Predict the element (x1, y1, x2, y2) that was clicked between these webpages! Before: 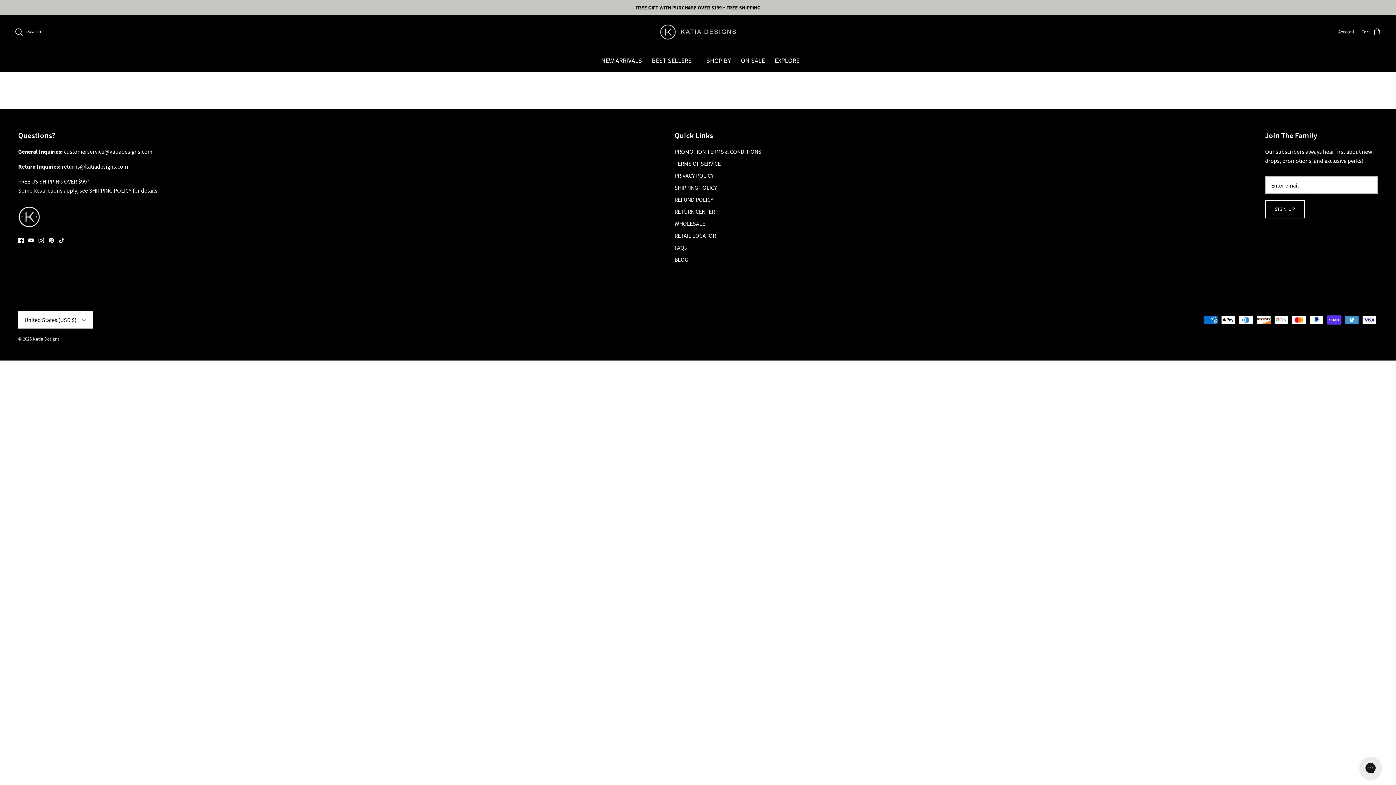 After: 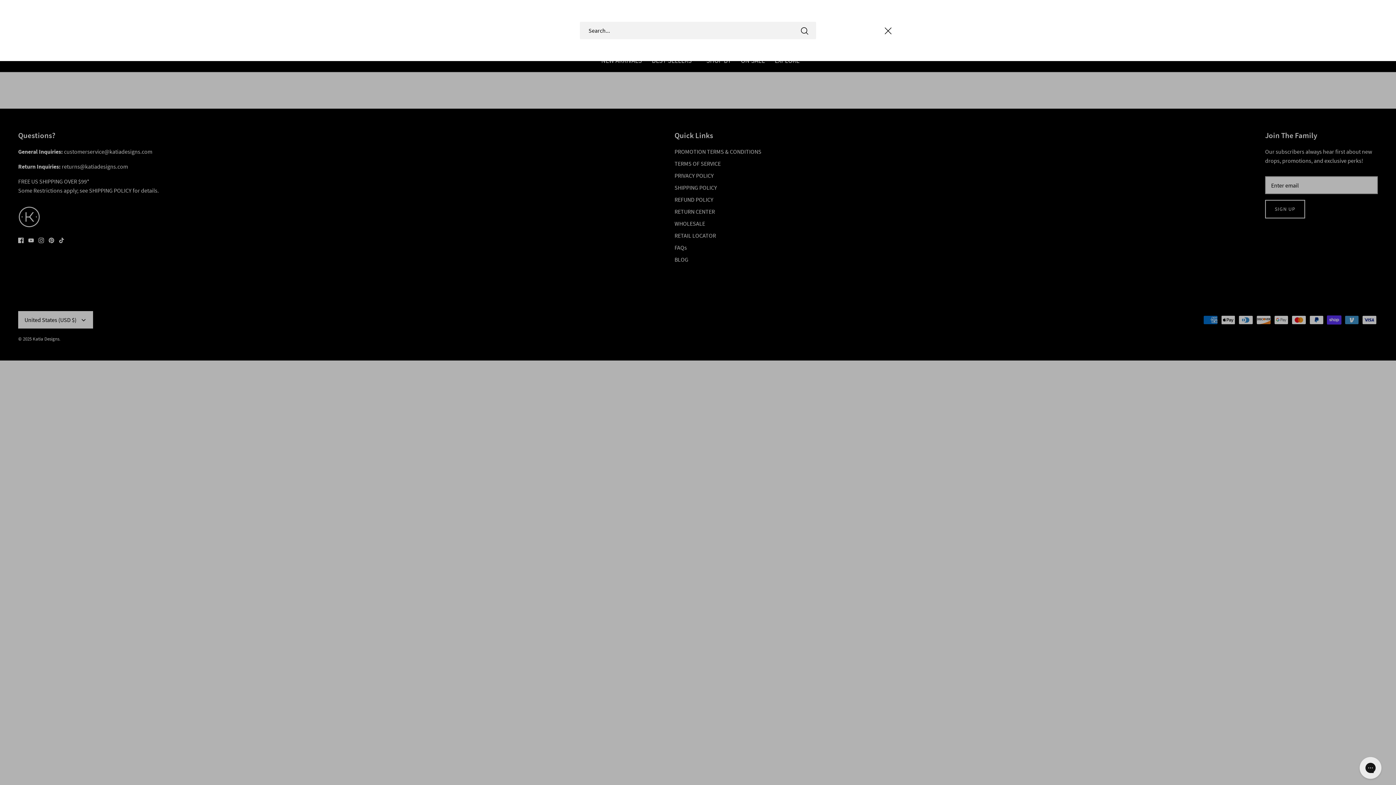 Action: label: Search bbox: (14, 27, 41, 36)